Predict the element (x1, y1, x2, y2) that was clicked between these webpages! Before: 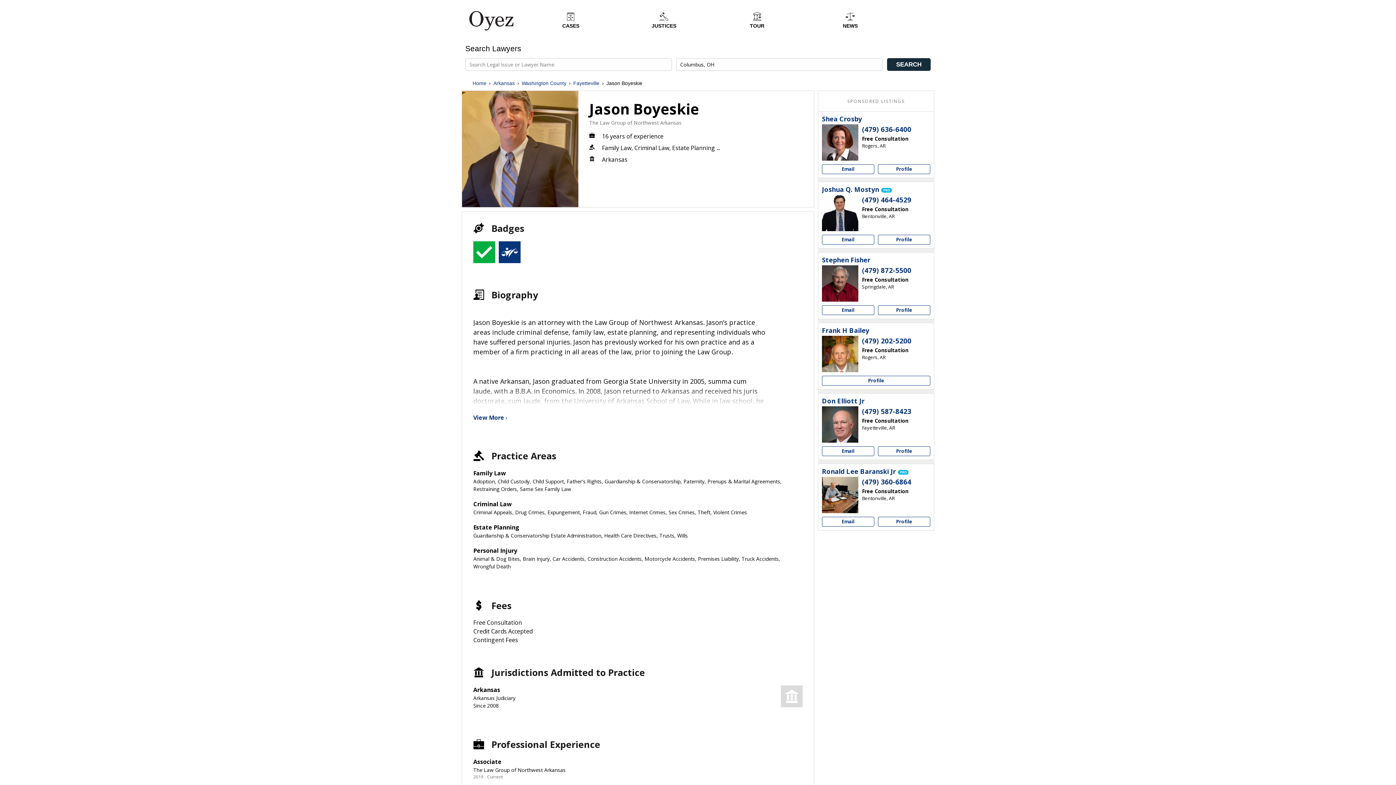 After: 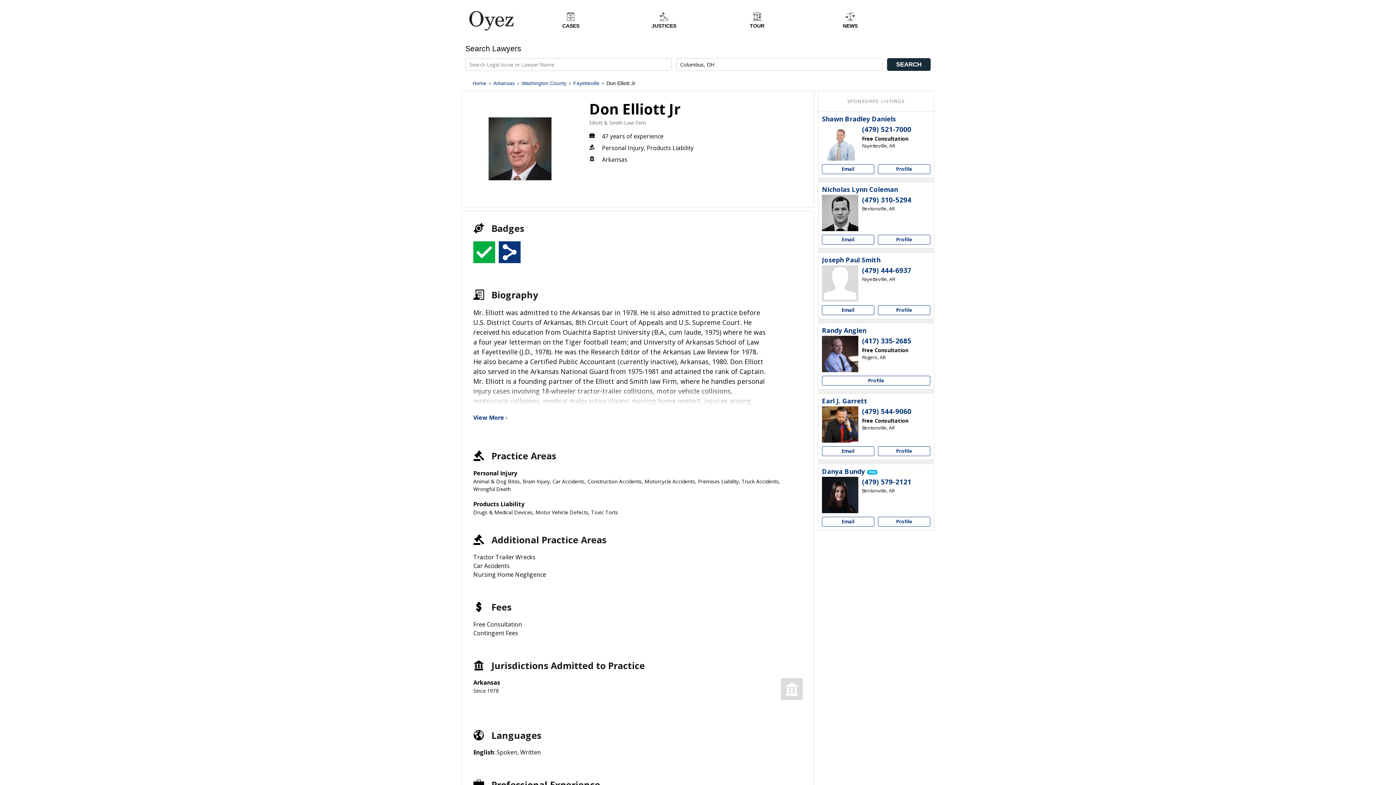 Action: bbox: (822, 406, 858, 443)